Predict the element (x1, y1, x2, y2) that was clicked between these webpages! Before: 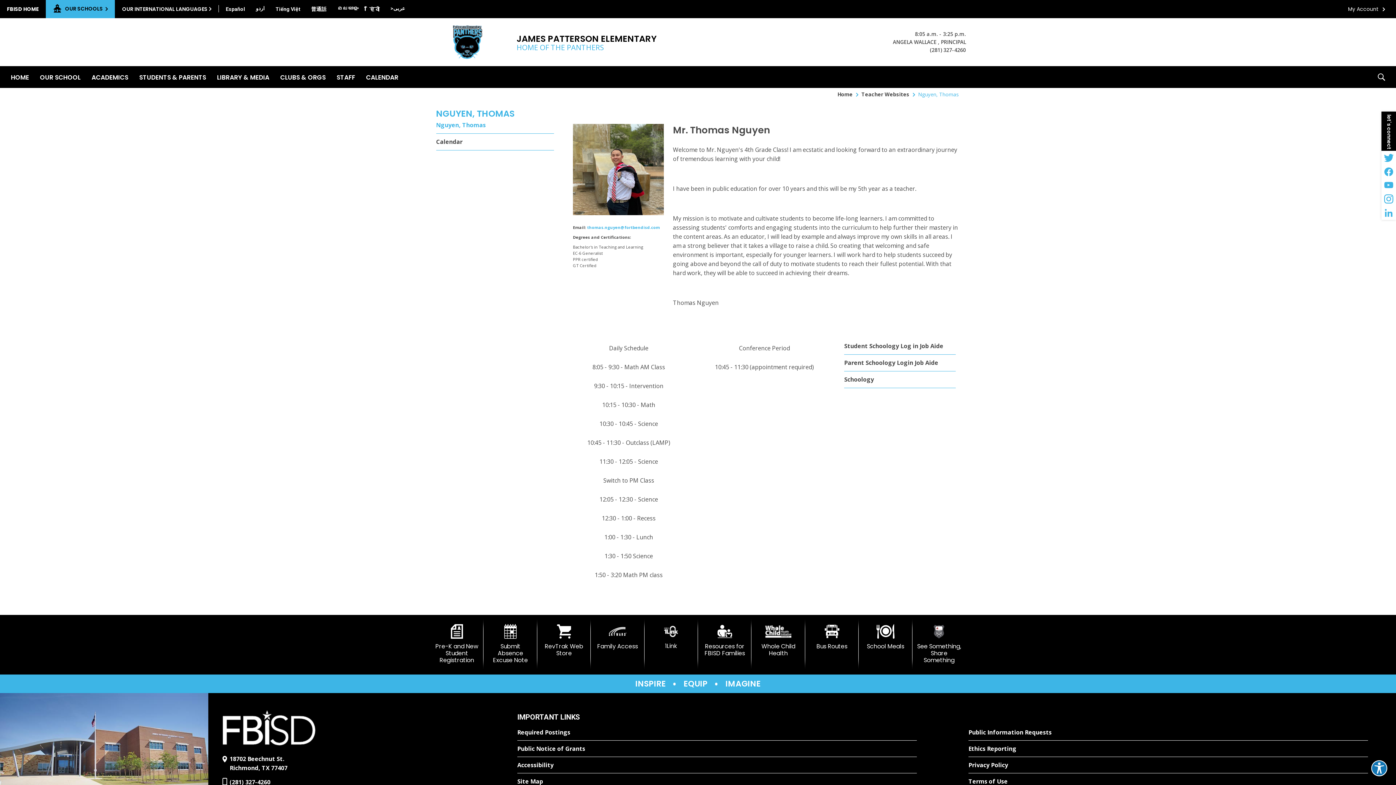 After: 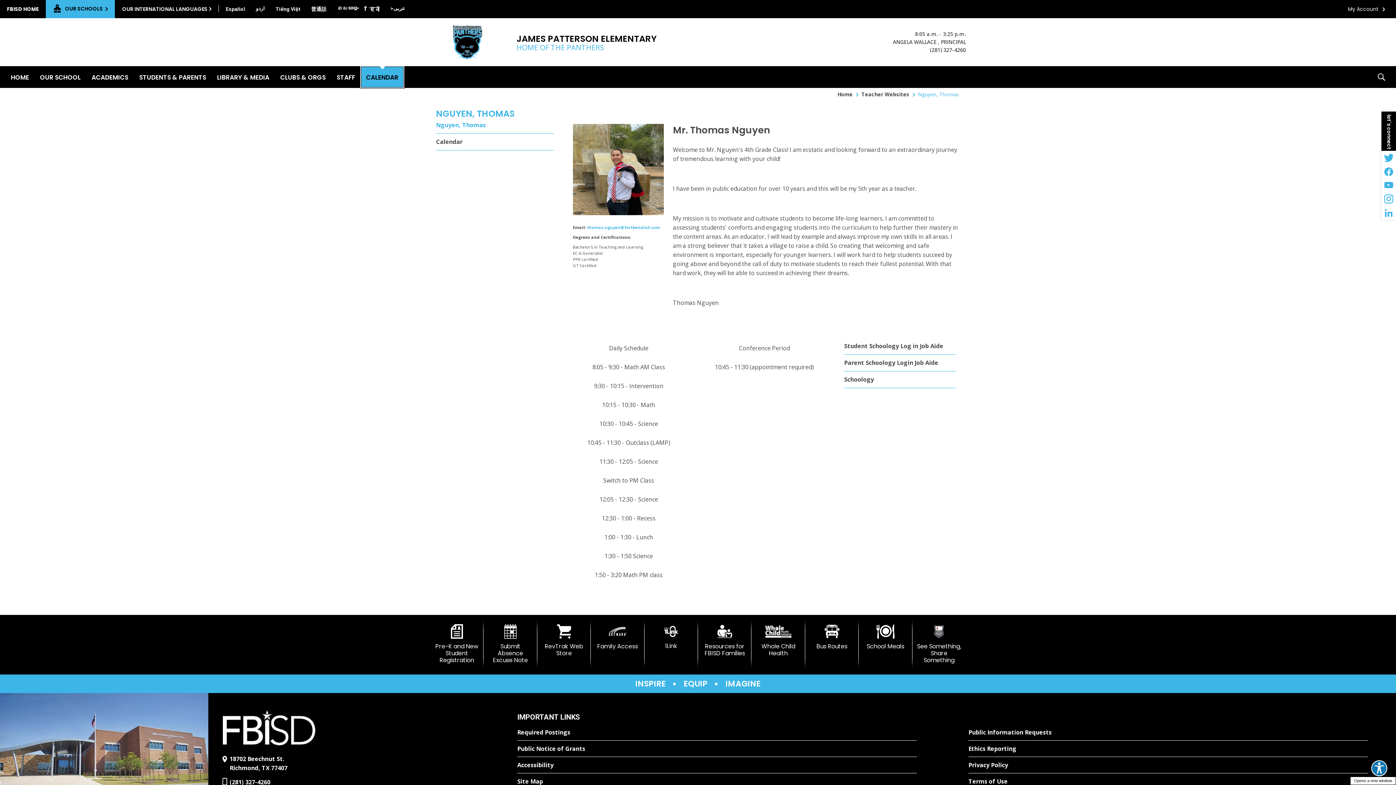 Action: label: 
Calendar - Opens a new window bbox: (360, 66, 404, 88)